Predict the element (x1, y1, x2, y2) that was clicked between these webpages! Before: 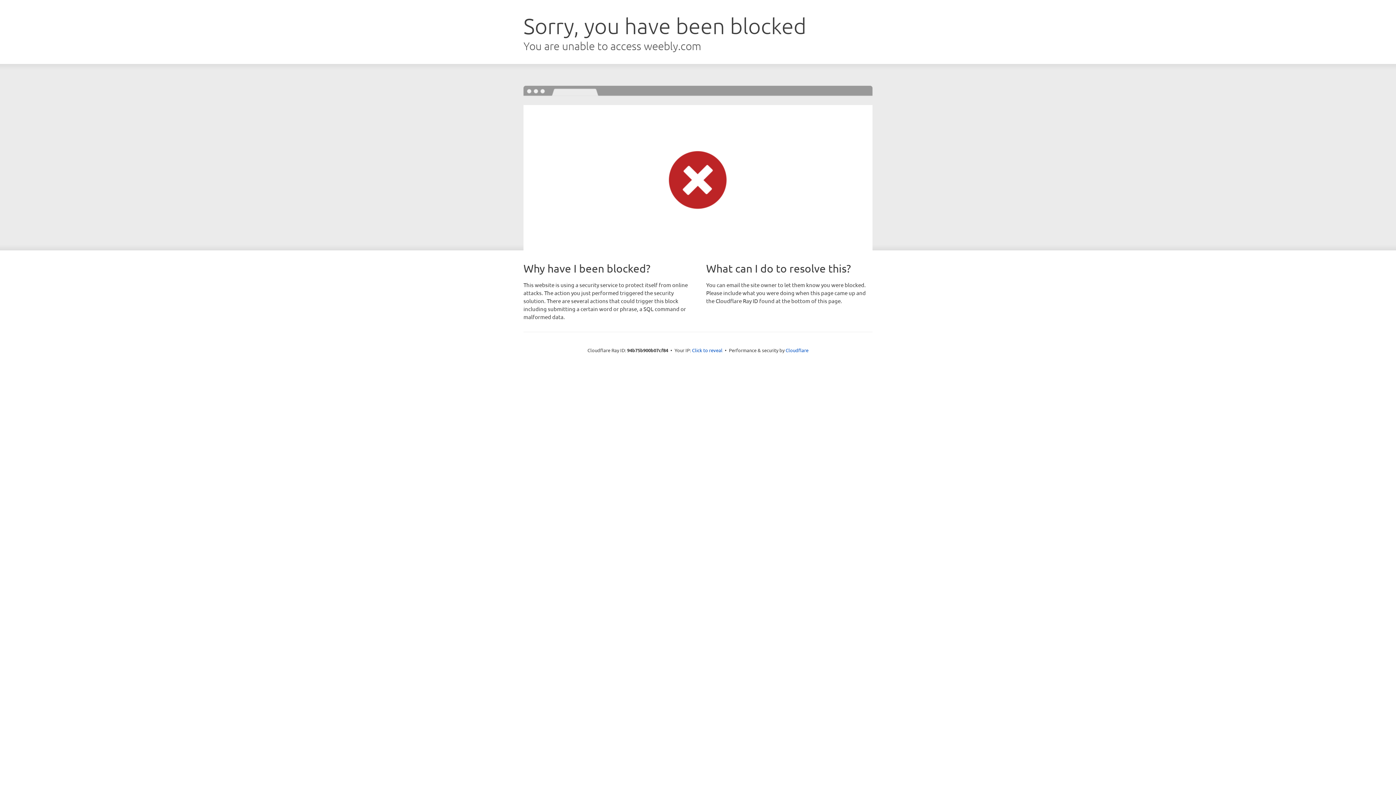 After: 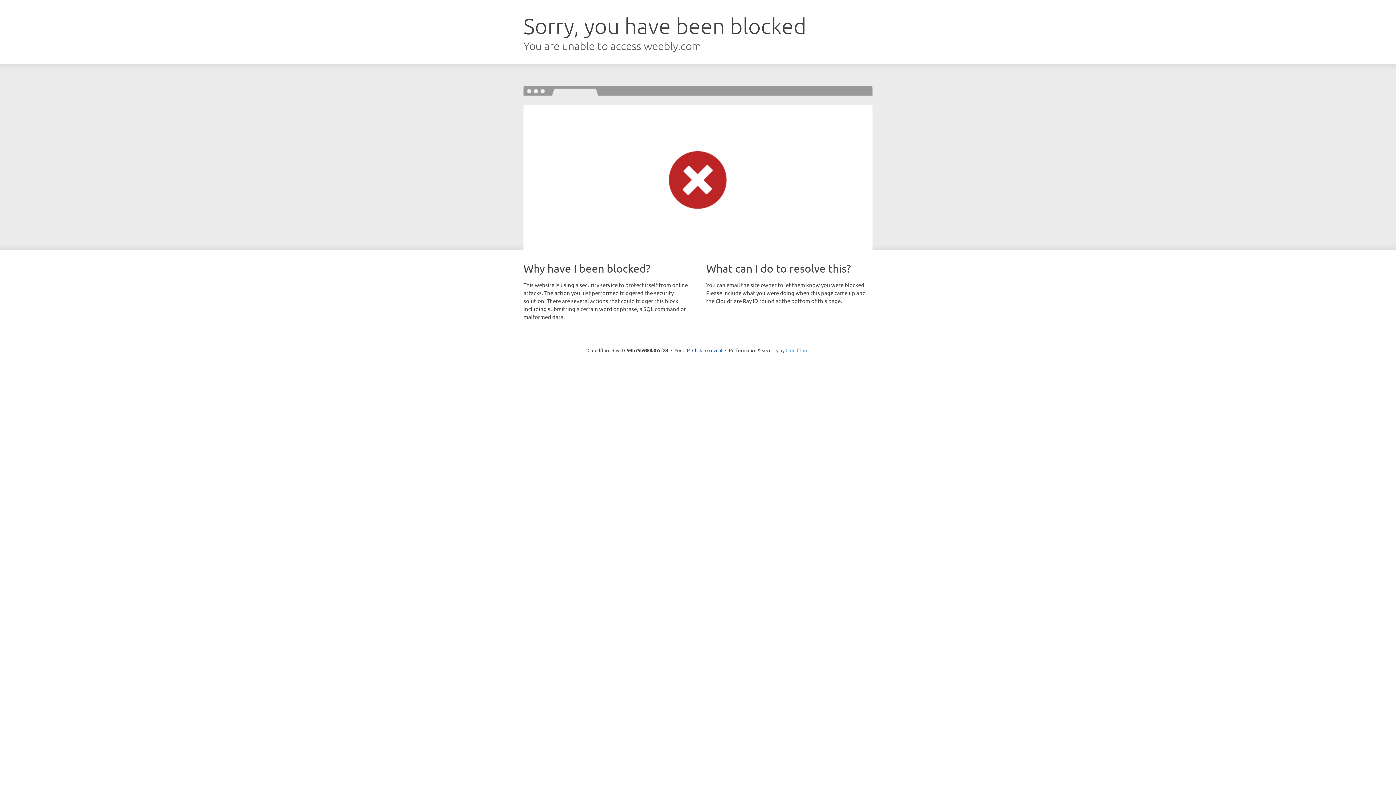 Action: bbox: (785, 347, 808, 353) label: Cloudflare